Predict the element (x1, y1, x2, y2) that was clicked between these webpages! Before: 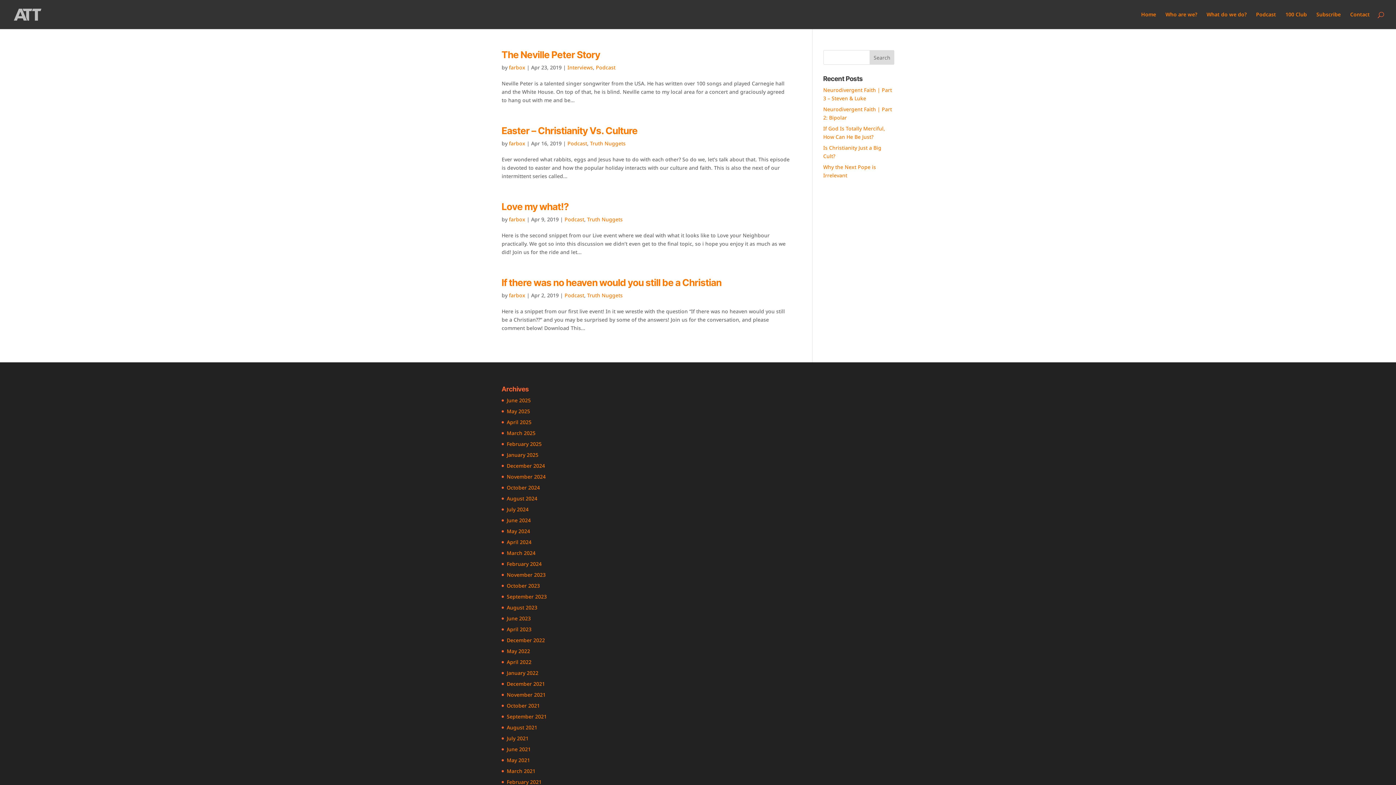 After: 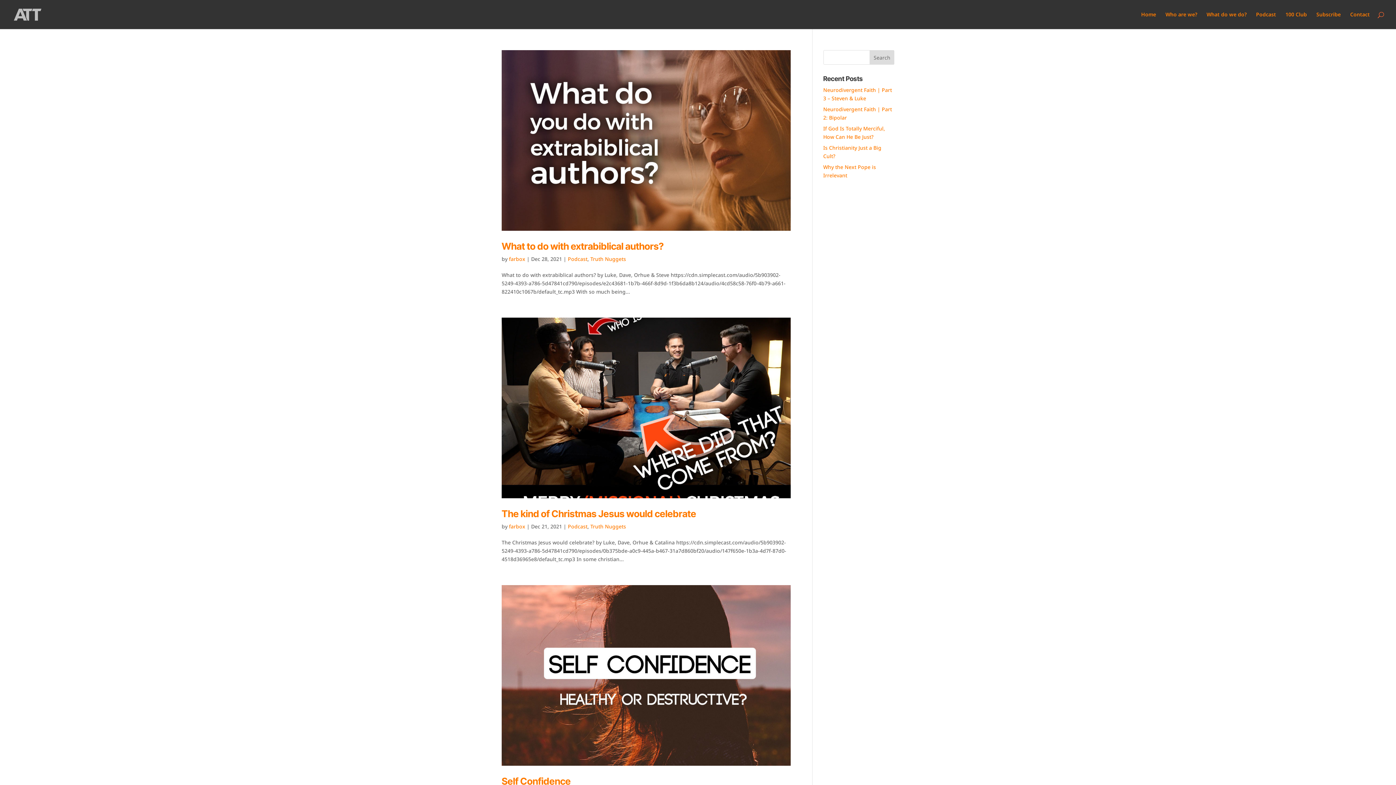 Action: bbox: (506, 680, 545, 687) label: December 2021